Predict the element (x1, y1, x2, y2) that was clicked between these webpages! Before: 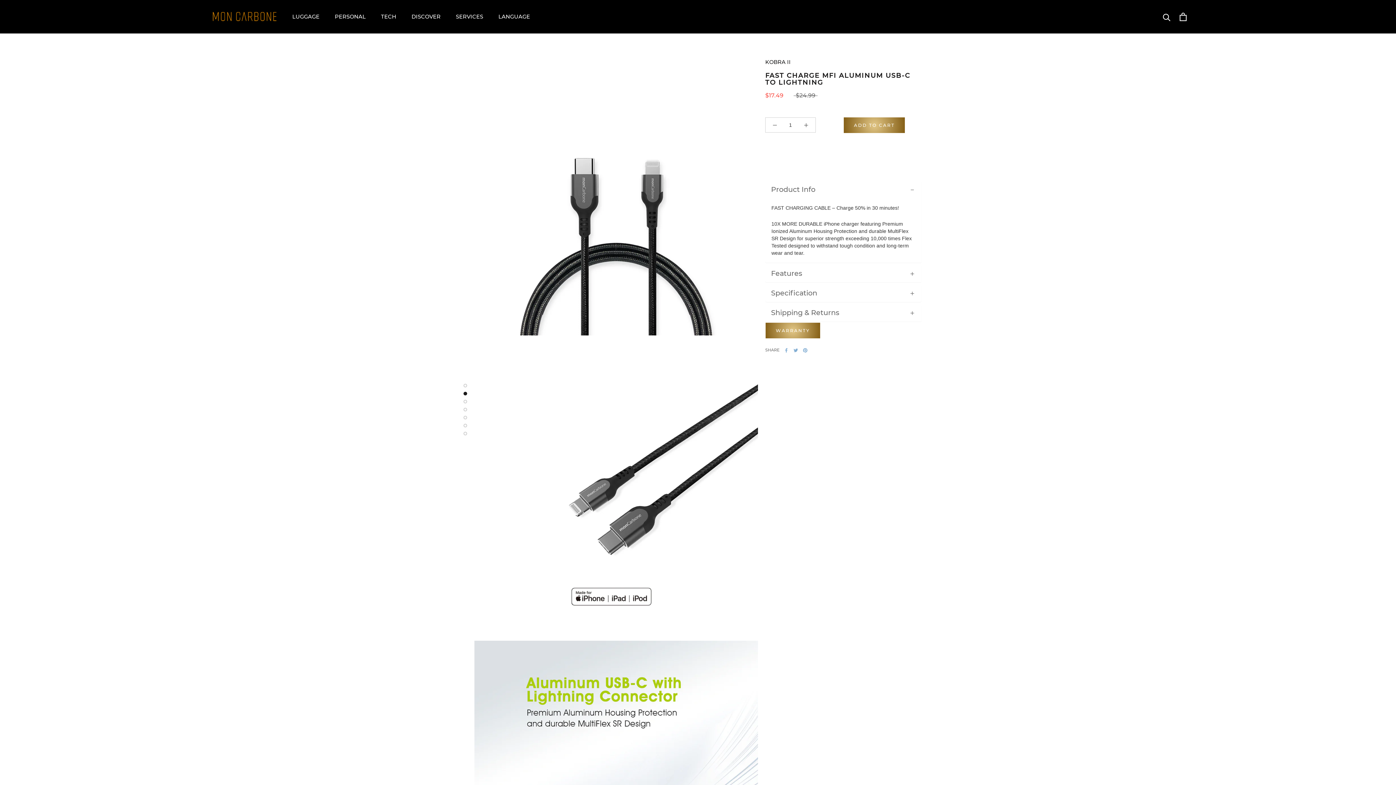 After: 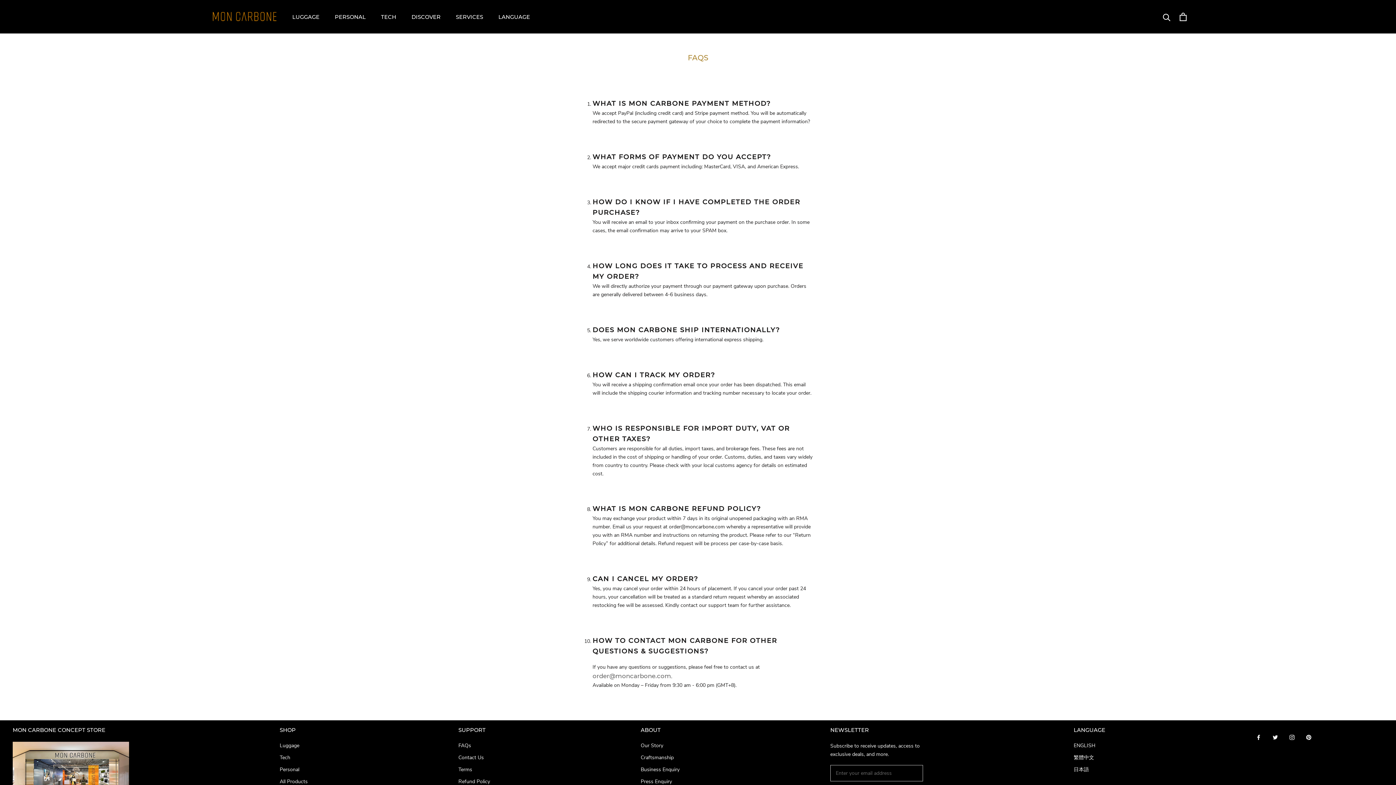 Action: bbox: (456, 13, 483, 20) label: SERVICES